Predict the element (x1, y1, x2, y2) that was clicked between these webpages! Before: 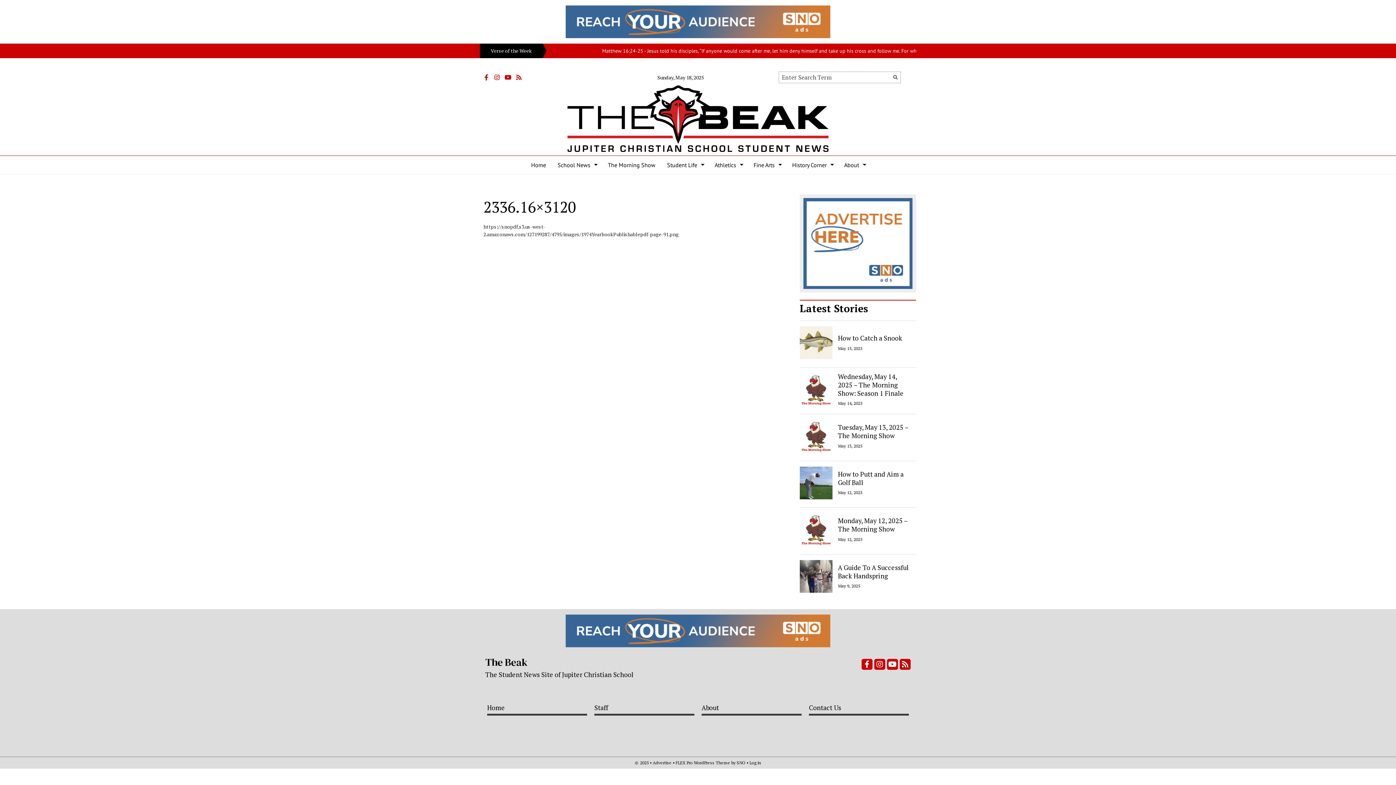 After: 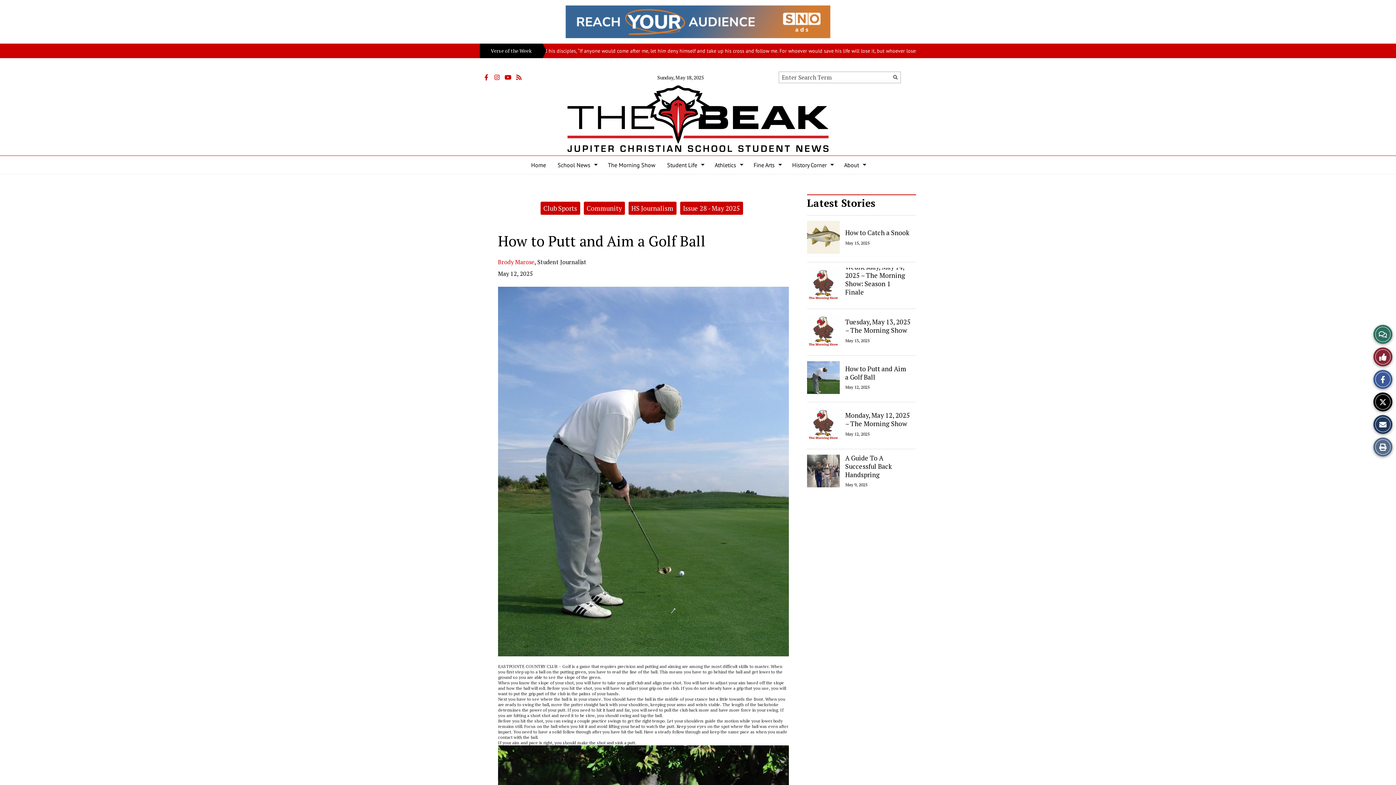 Action: bbox: (838, 469, 904, 486) label: How to Putt and Aim a Golf Ball